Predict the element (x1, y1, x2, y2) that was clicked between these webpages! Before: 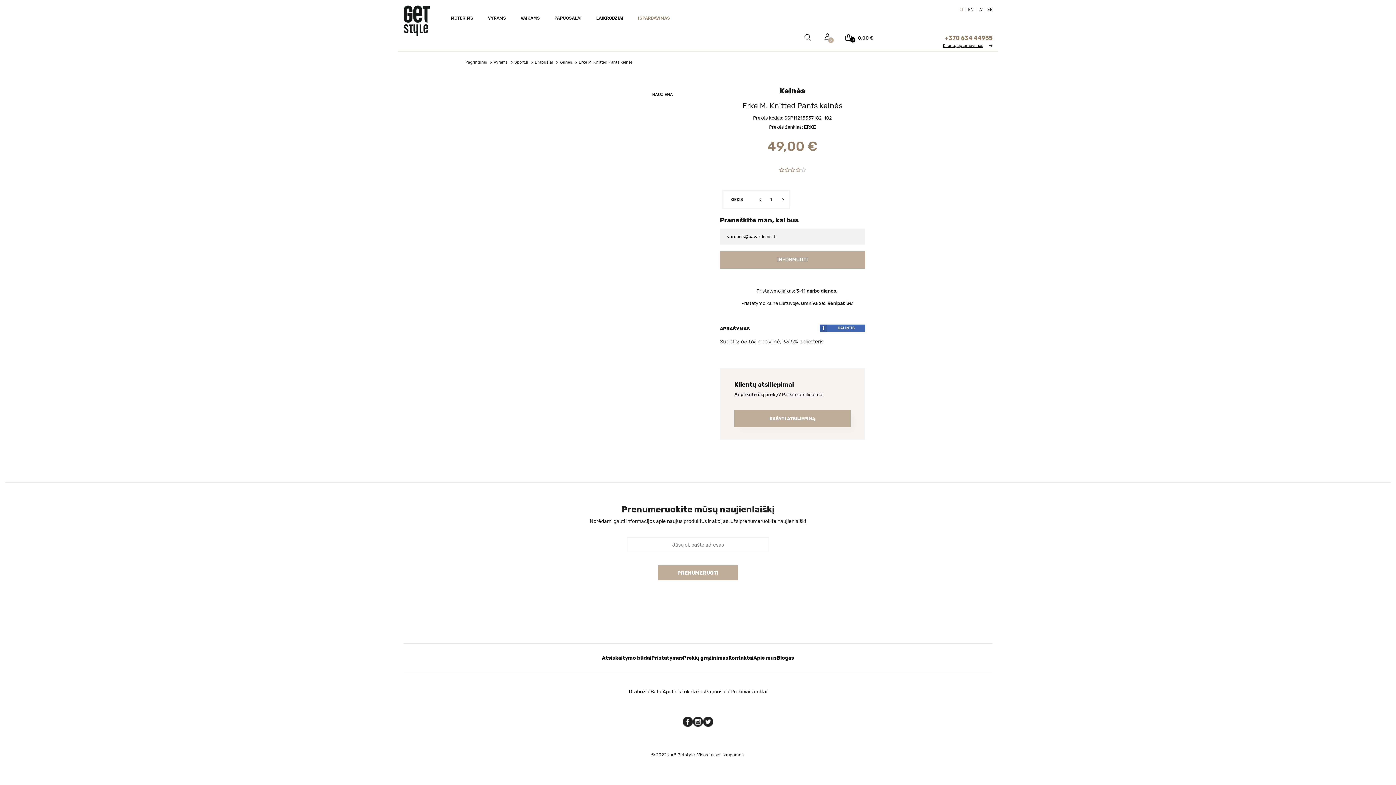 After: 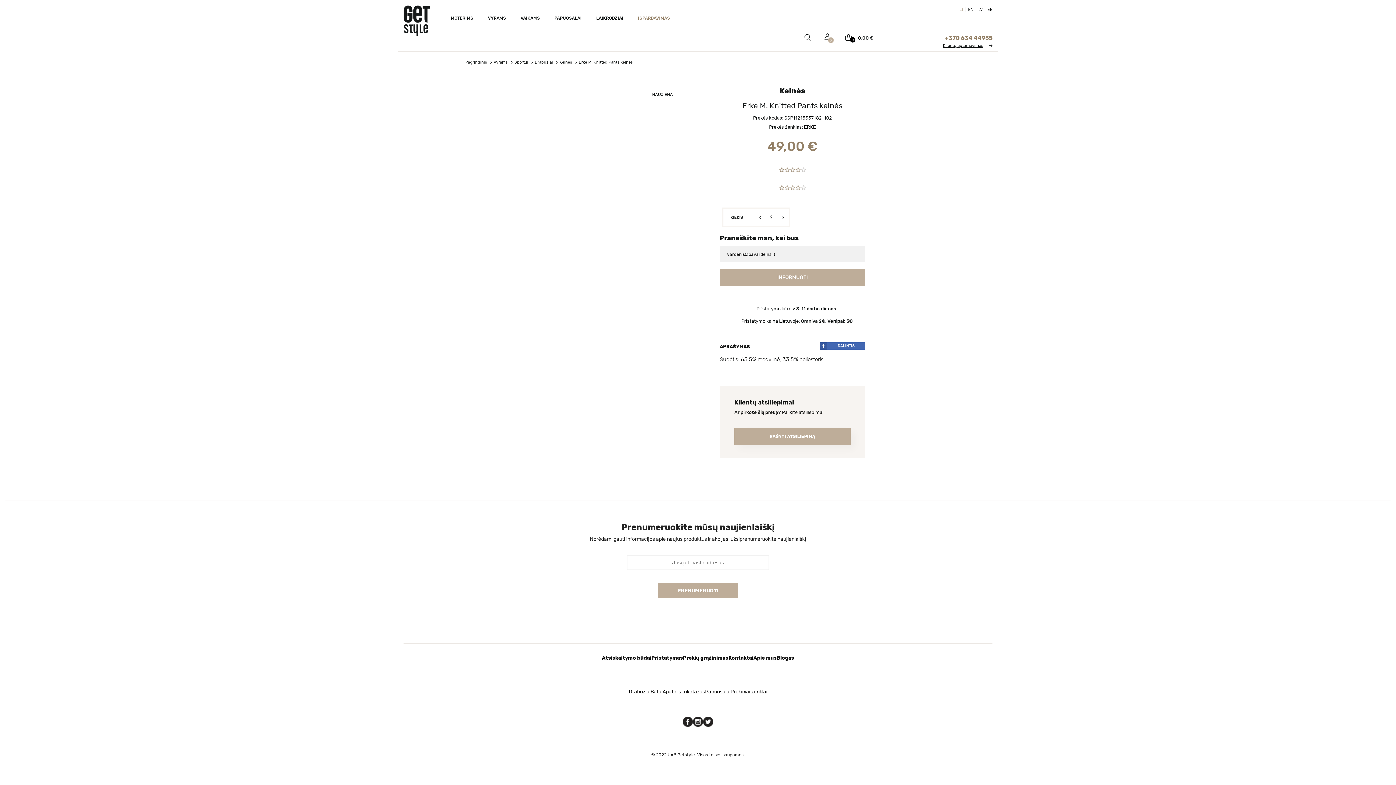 Action: bbox: (777, 190, 789, 208)